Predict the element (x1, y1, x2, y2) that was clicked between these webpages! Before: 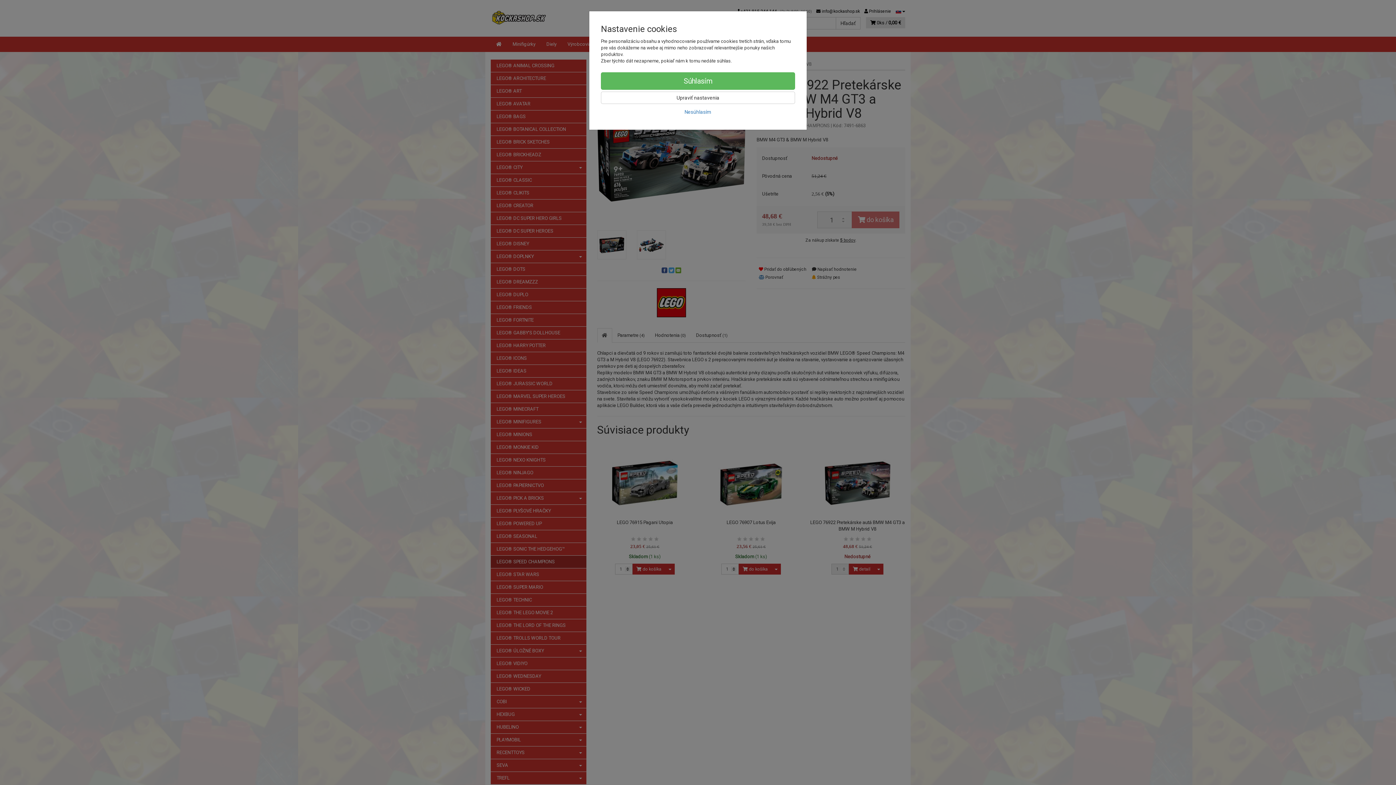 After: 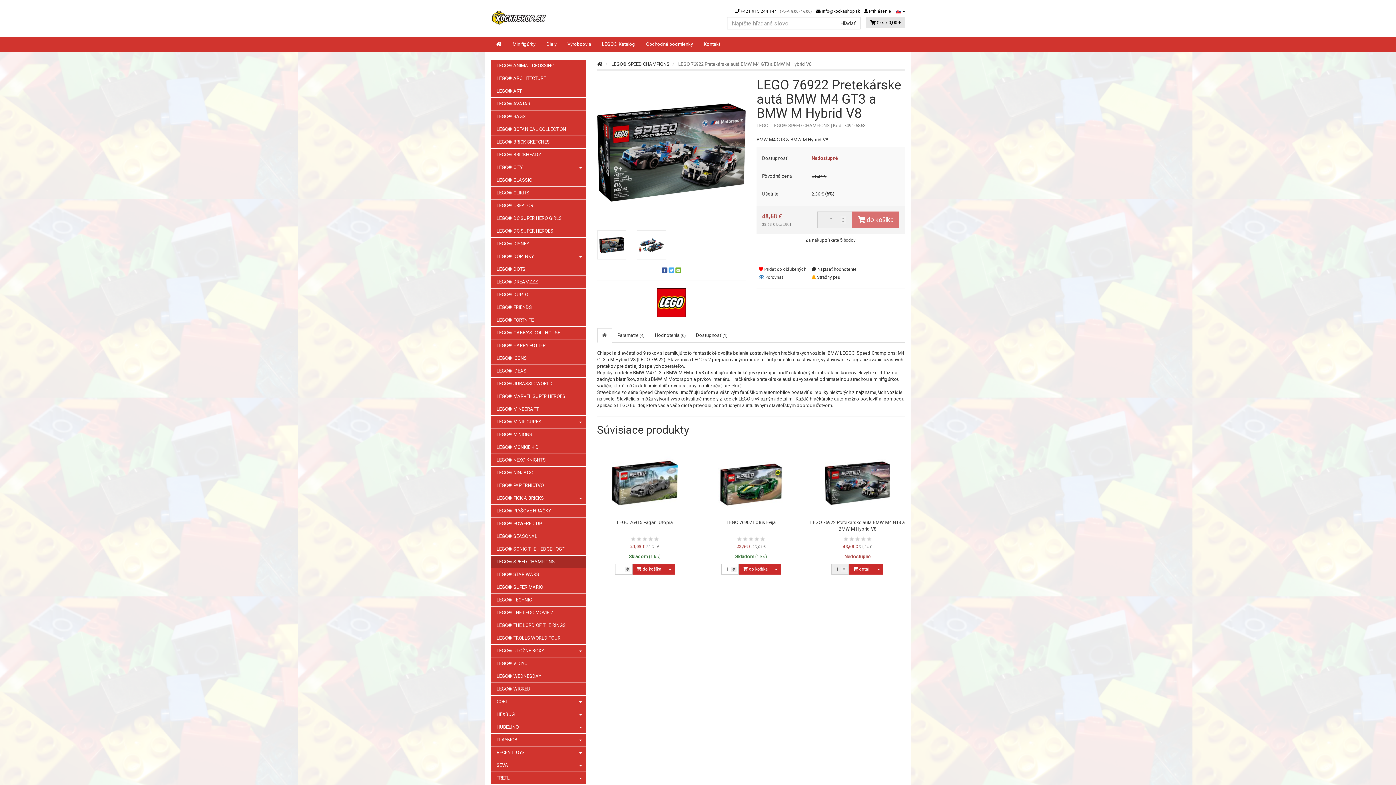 Action: bbox: (601, 105, 795, 118) label: Nesúhlasím